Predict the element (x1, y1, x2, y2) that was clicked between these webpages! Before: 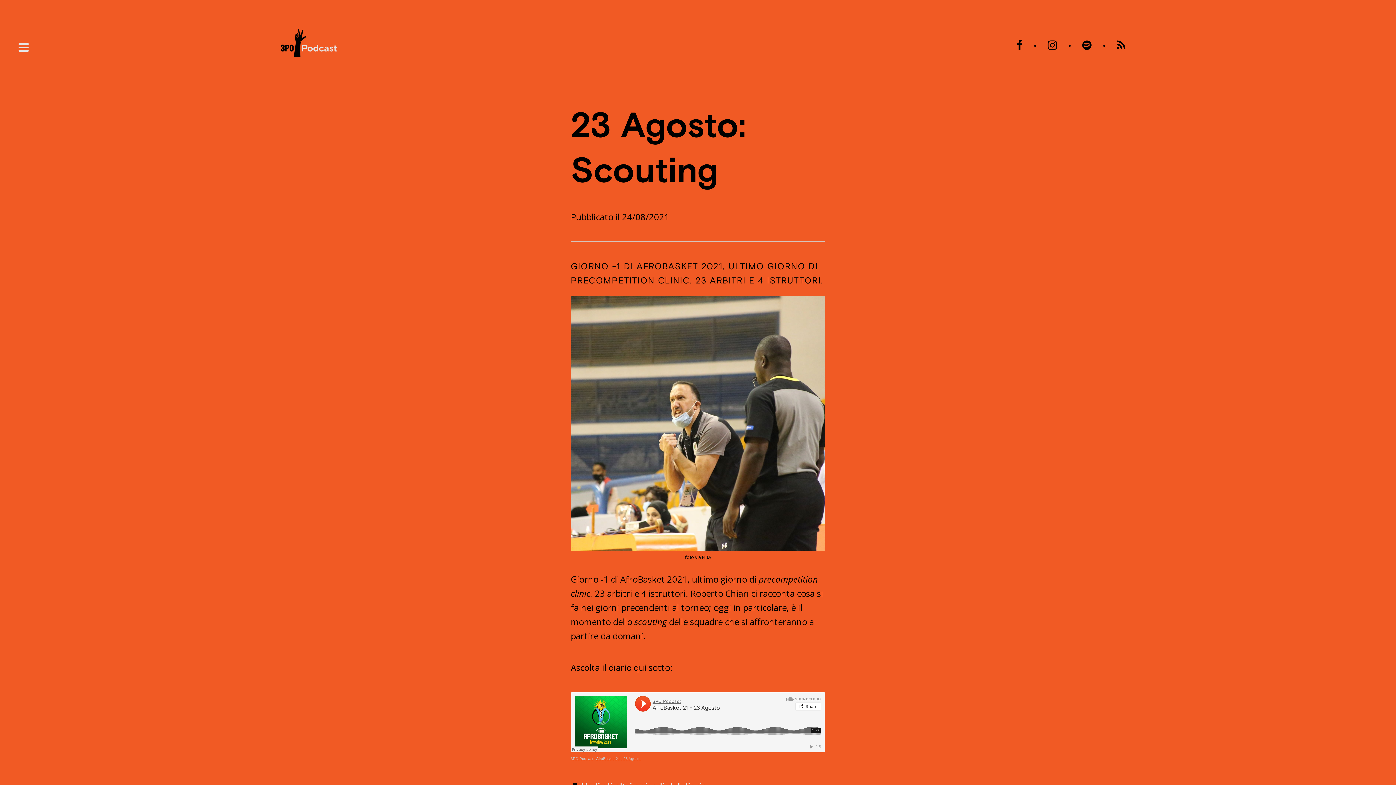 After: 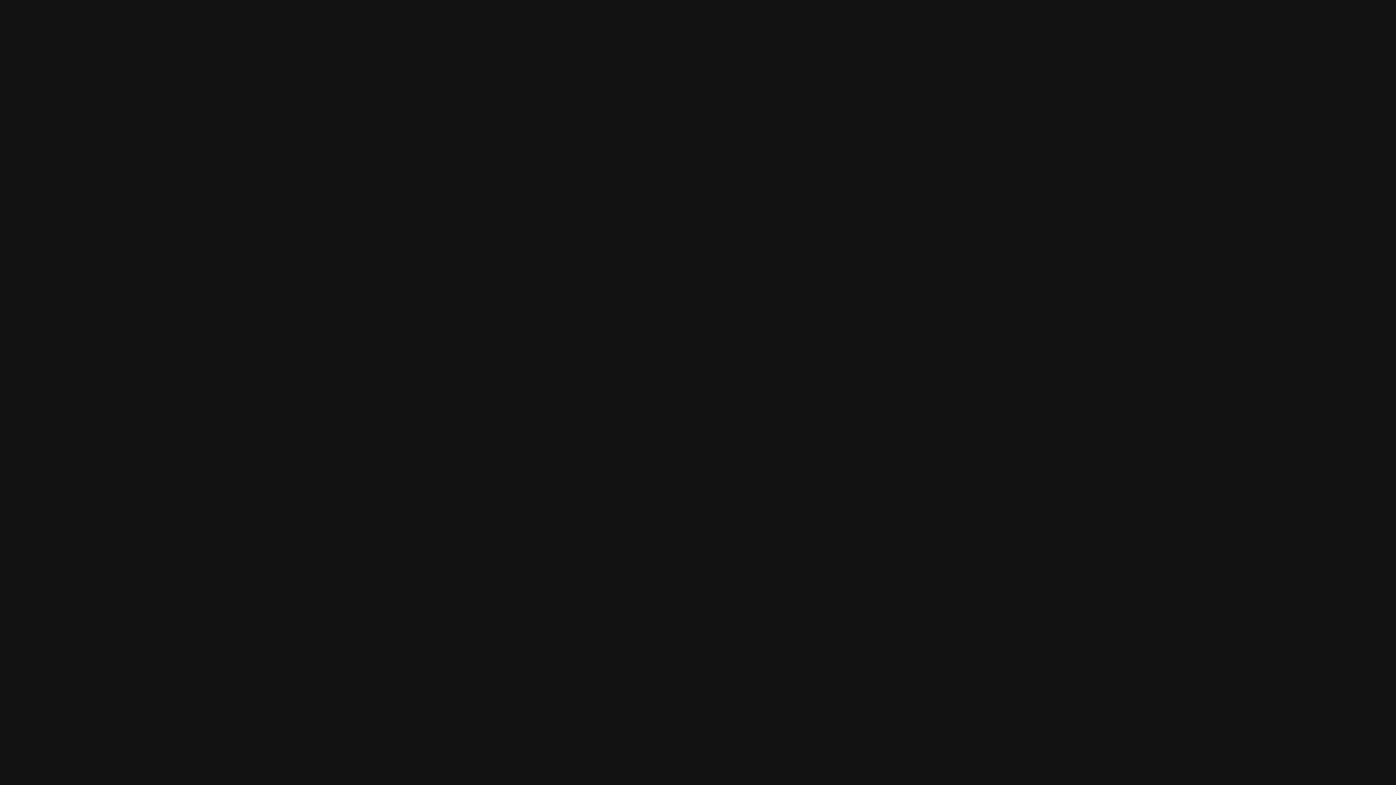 Action: bbox: (1082, 39, 1092, 51)